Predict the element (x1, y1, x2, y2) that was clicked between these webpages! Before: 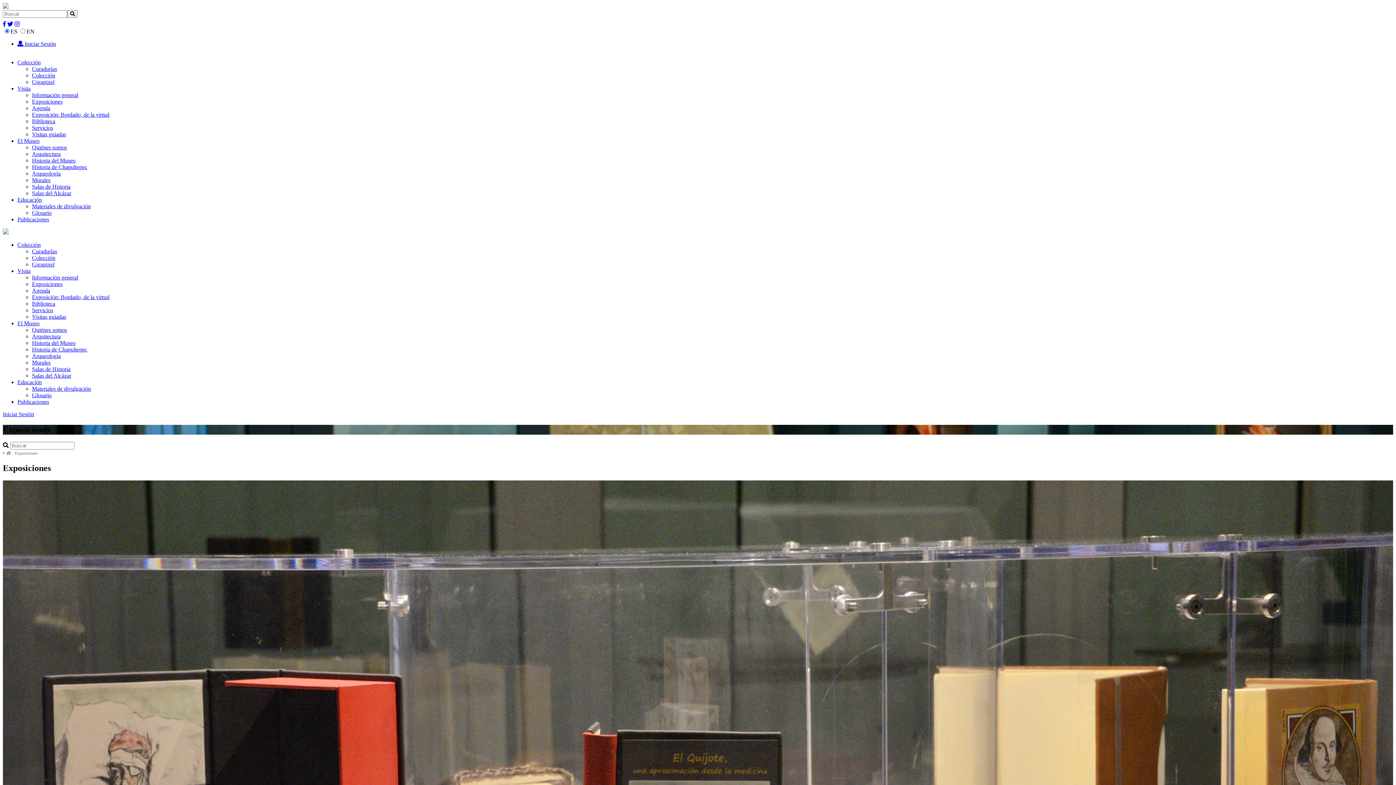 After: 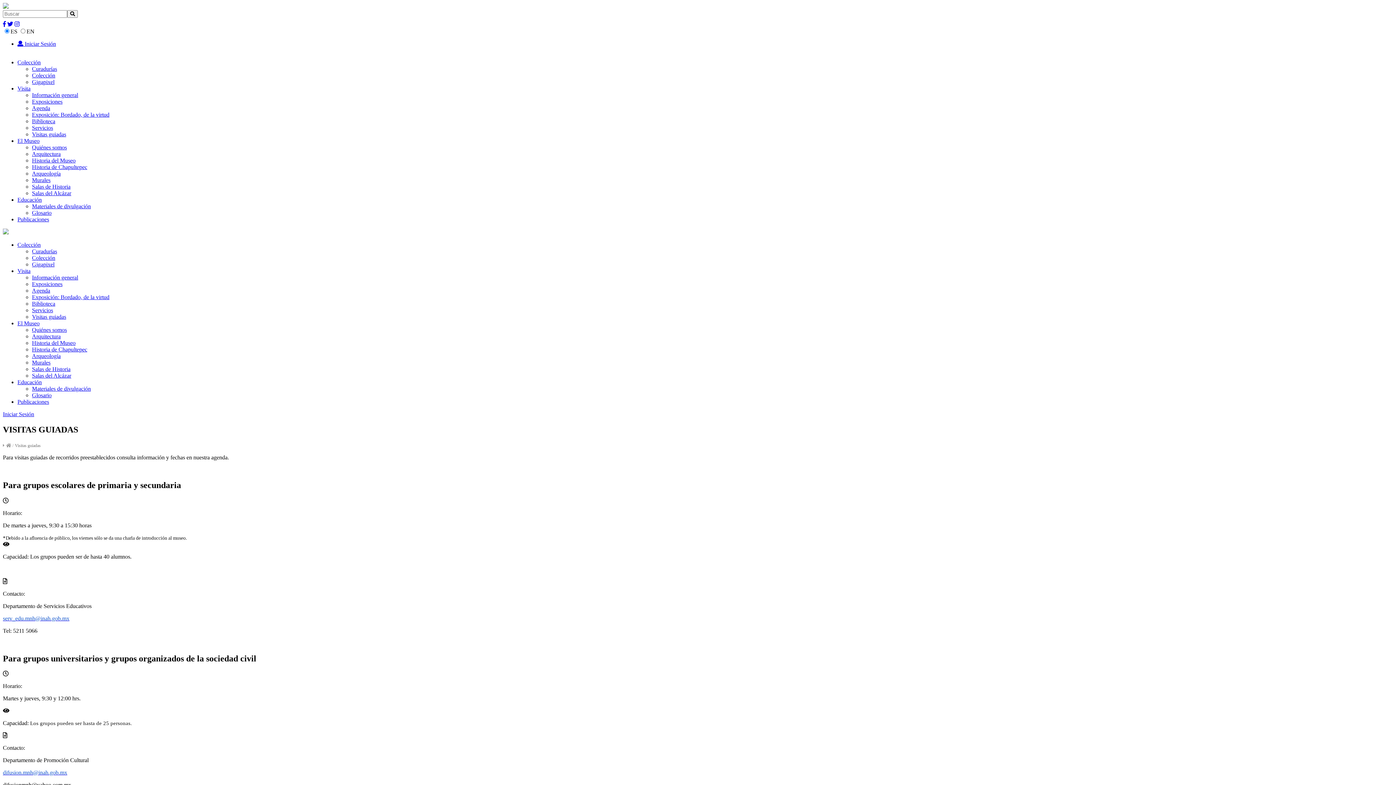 Action: bbox: (32, 131, 66, 137) label: Visitas guiadas